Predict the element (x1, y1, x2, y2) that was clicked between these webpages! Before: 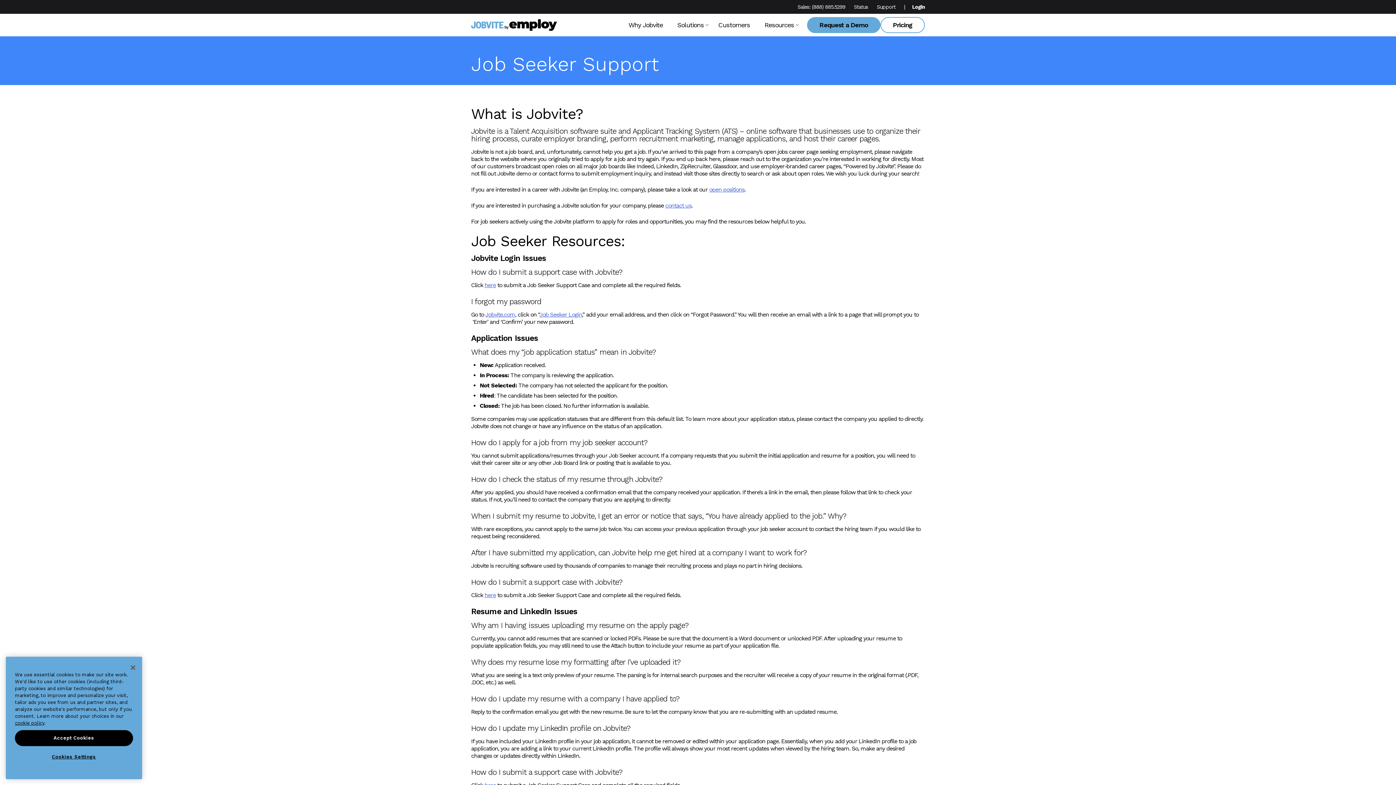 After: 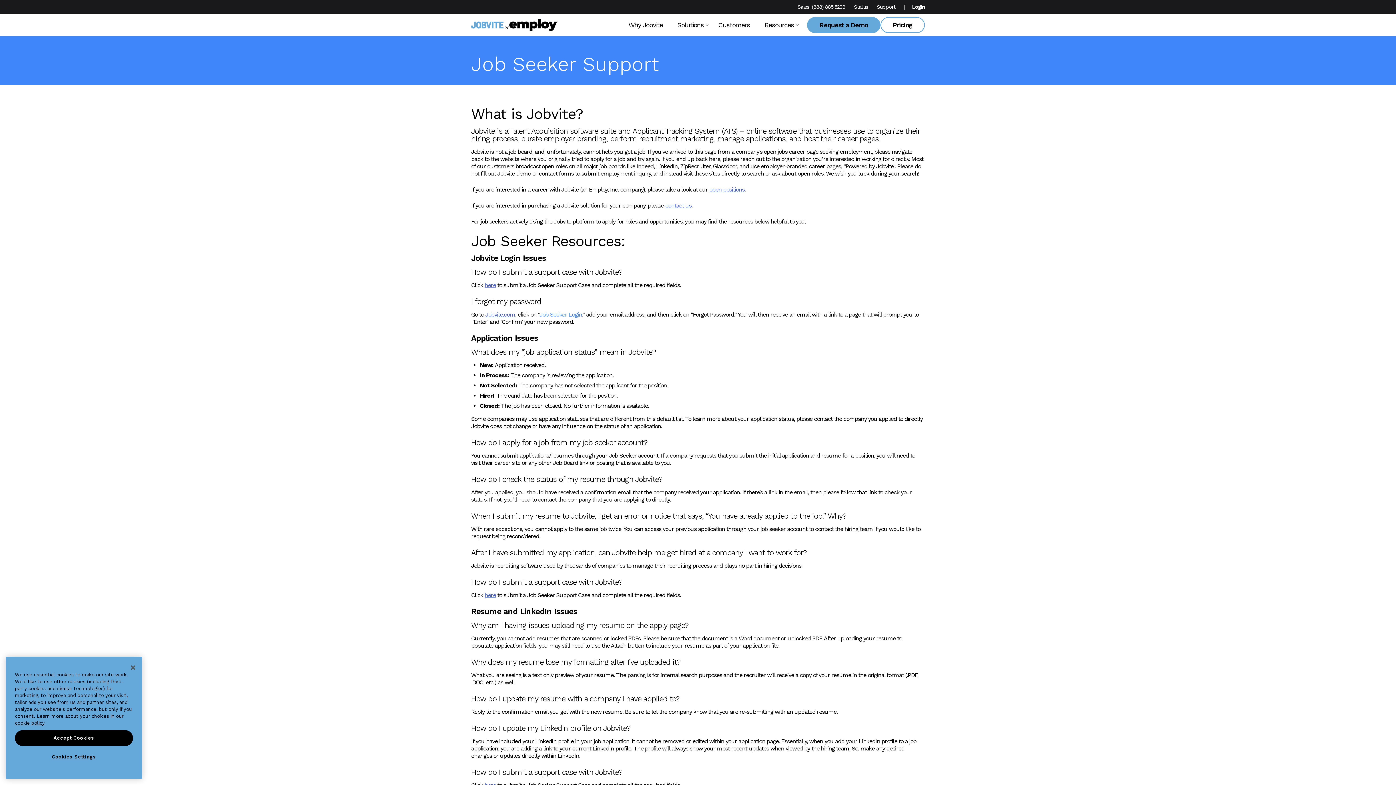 Action: bbox: (539, 311, 582, 318) label: Job Seeker Login